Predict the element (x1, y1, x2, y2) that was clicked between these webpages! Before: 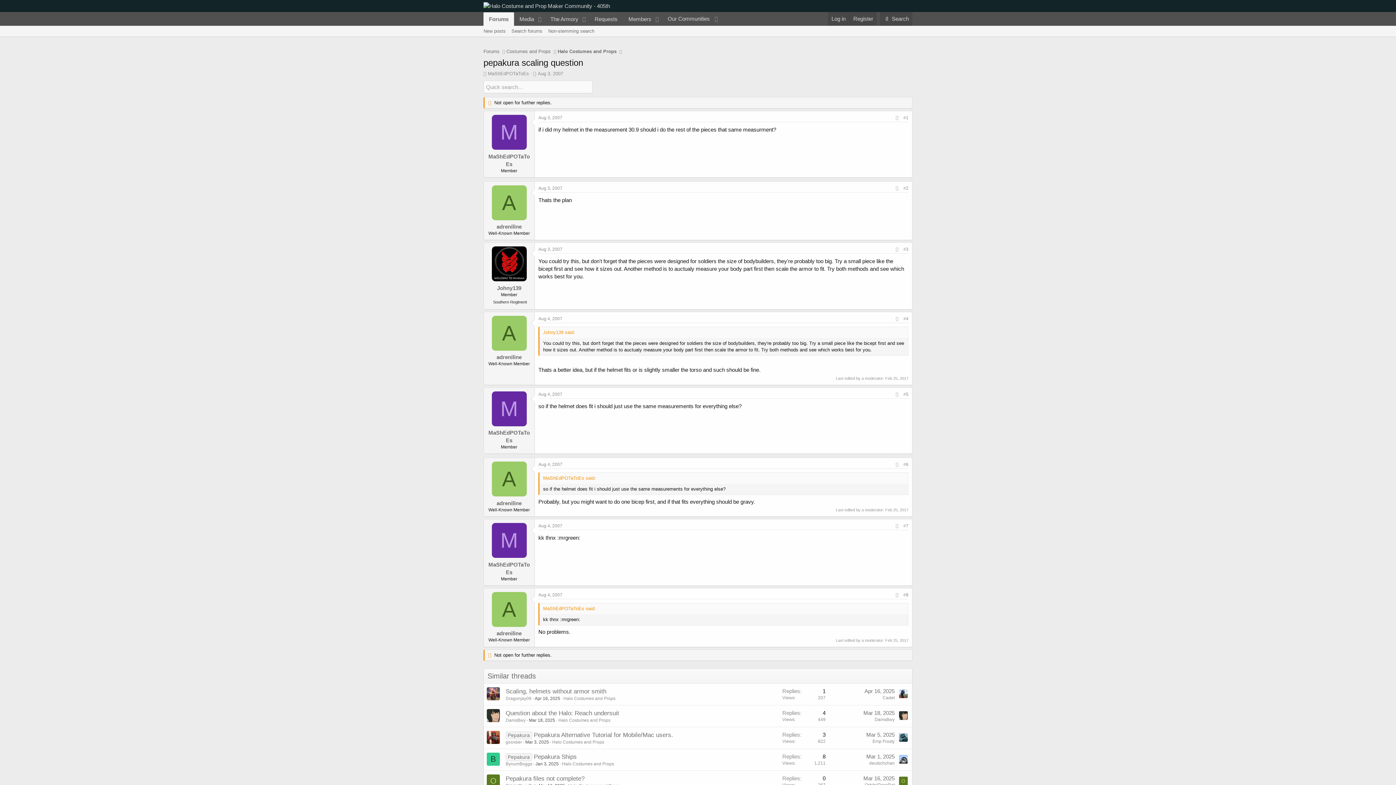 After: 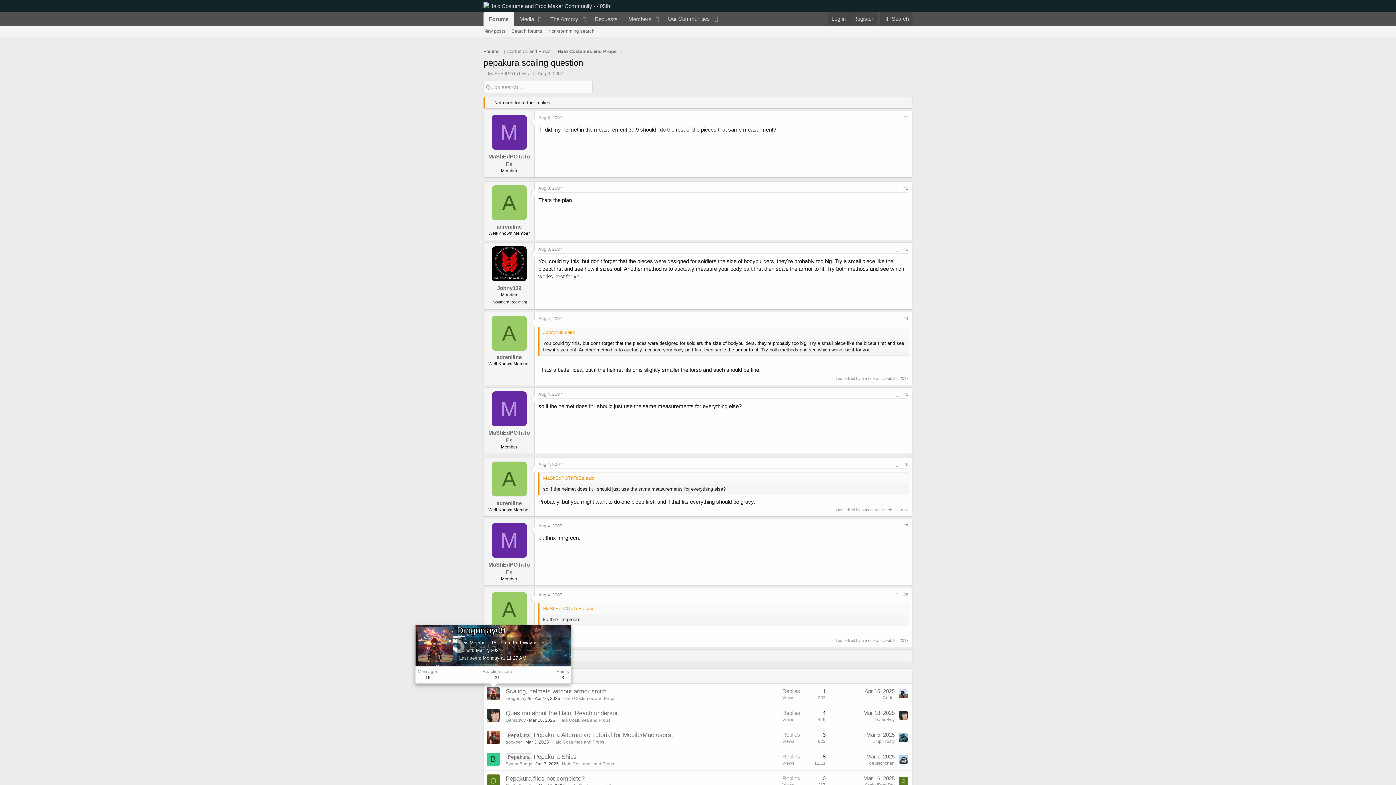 Action: bbox: (486, 687, 500, 700)